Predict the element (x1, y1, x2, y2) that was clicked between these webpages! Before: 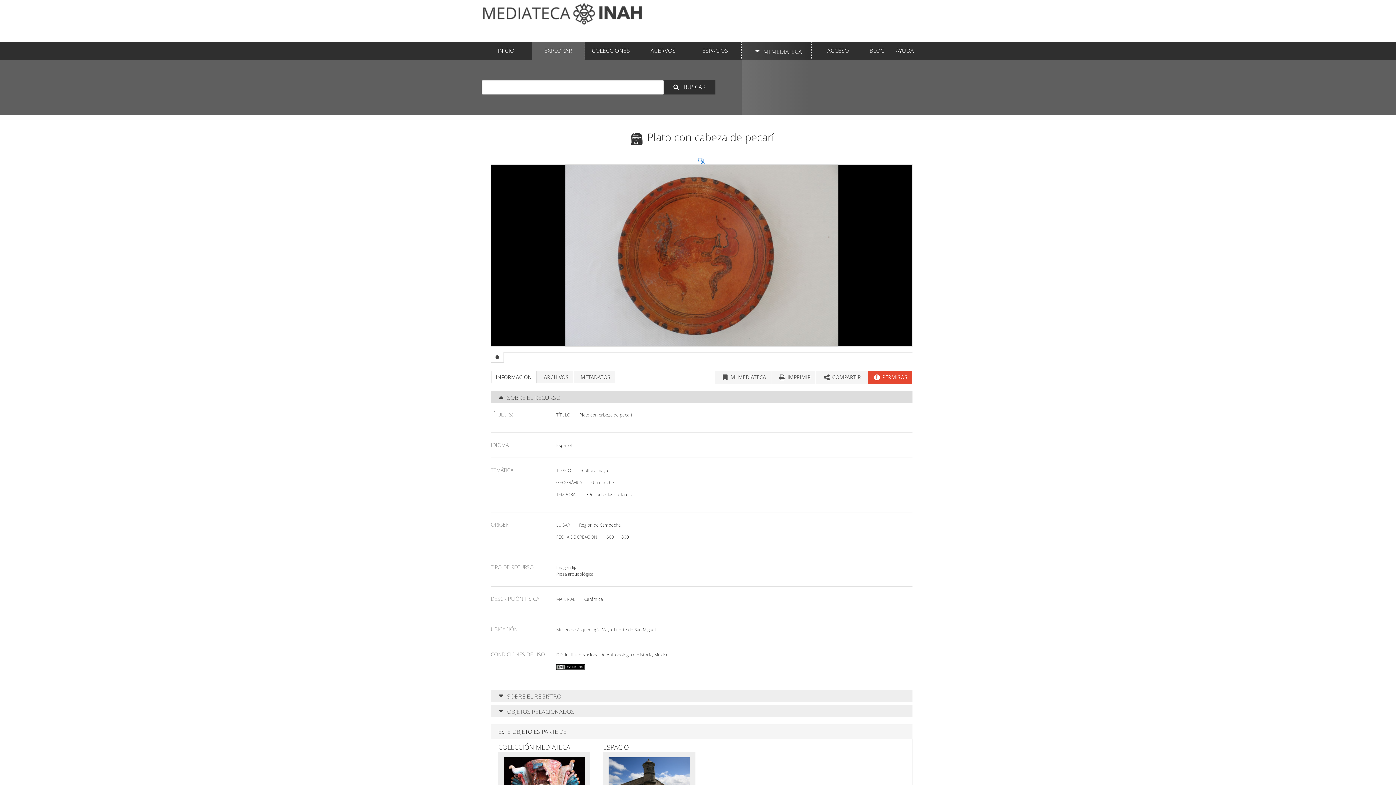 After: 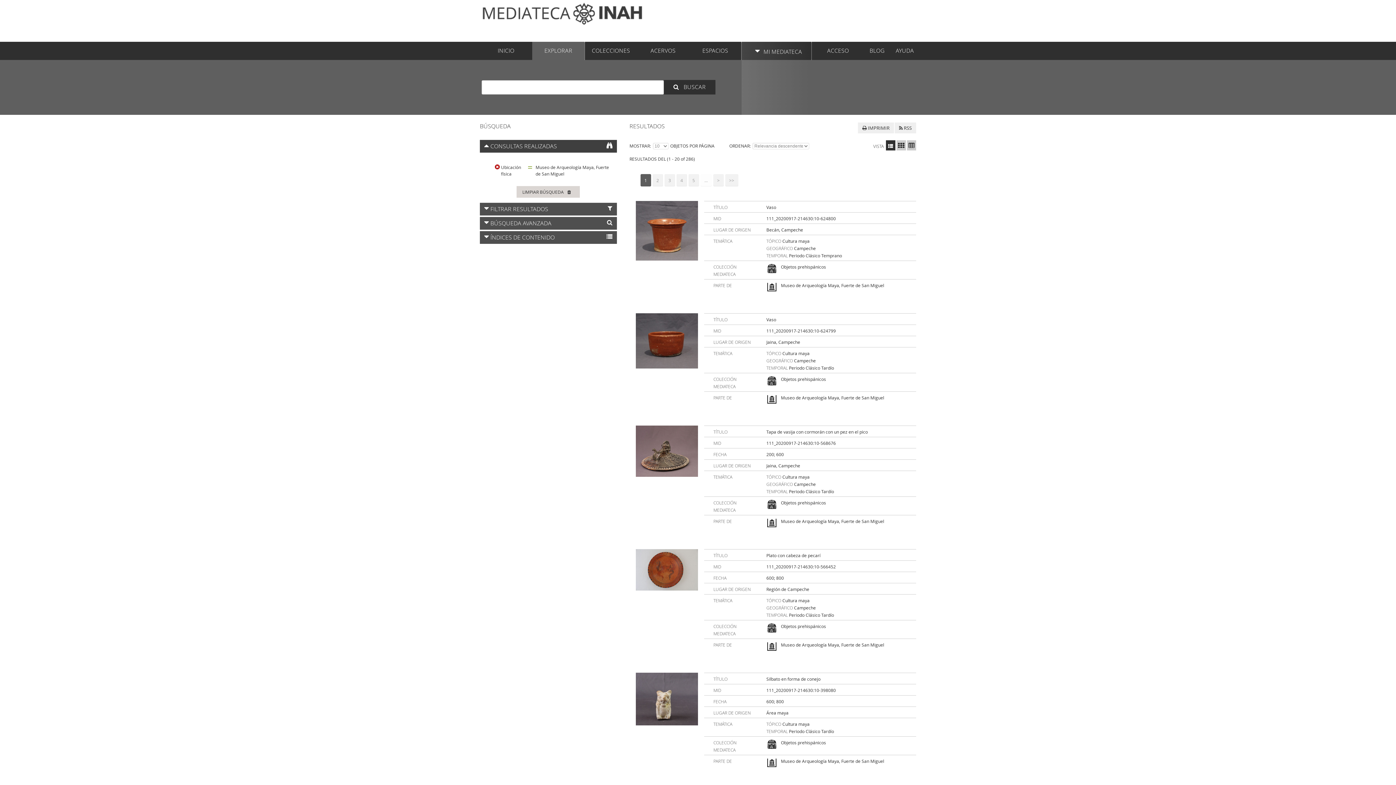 Action: bbox: (556, 626, 656, 632) label: Museo de Arqueología Maya, Fuerte de San Miguel